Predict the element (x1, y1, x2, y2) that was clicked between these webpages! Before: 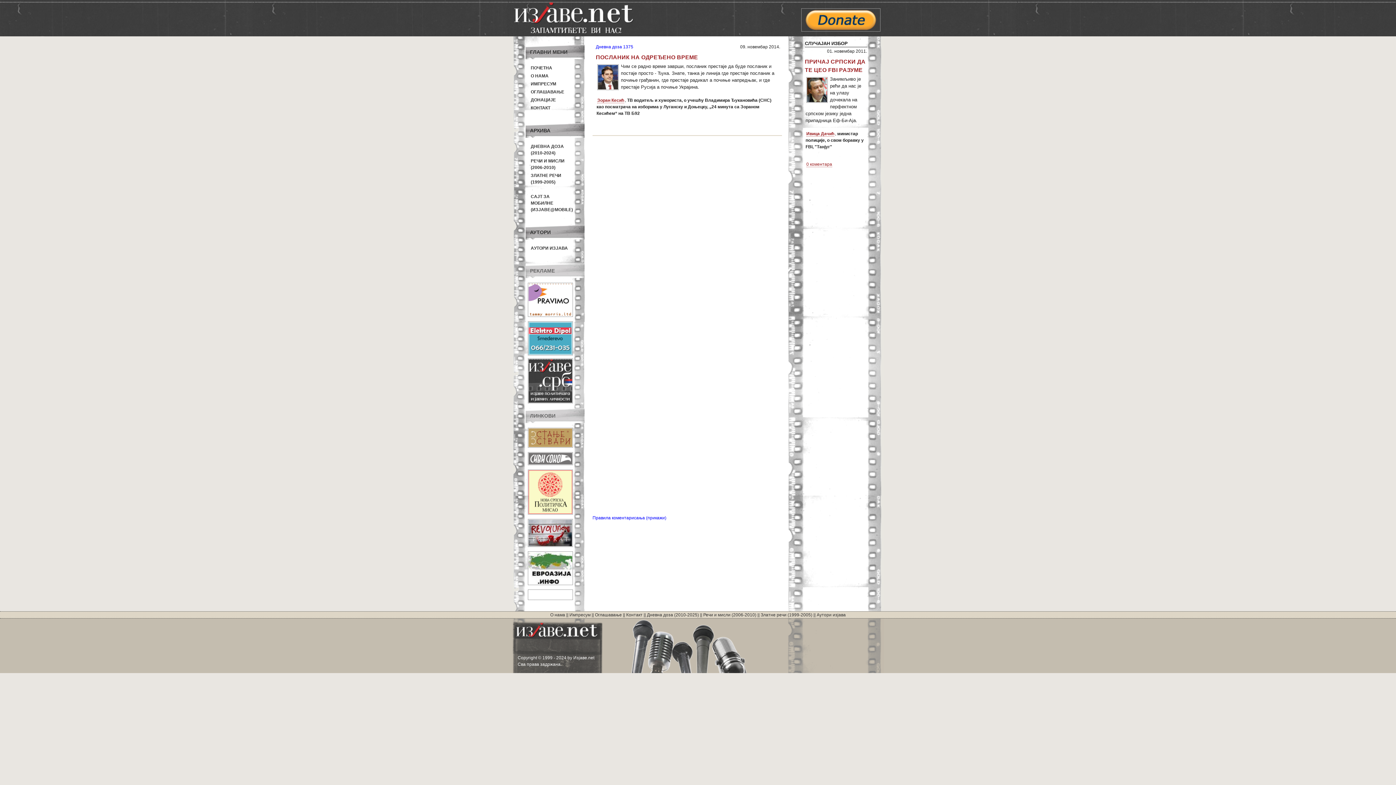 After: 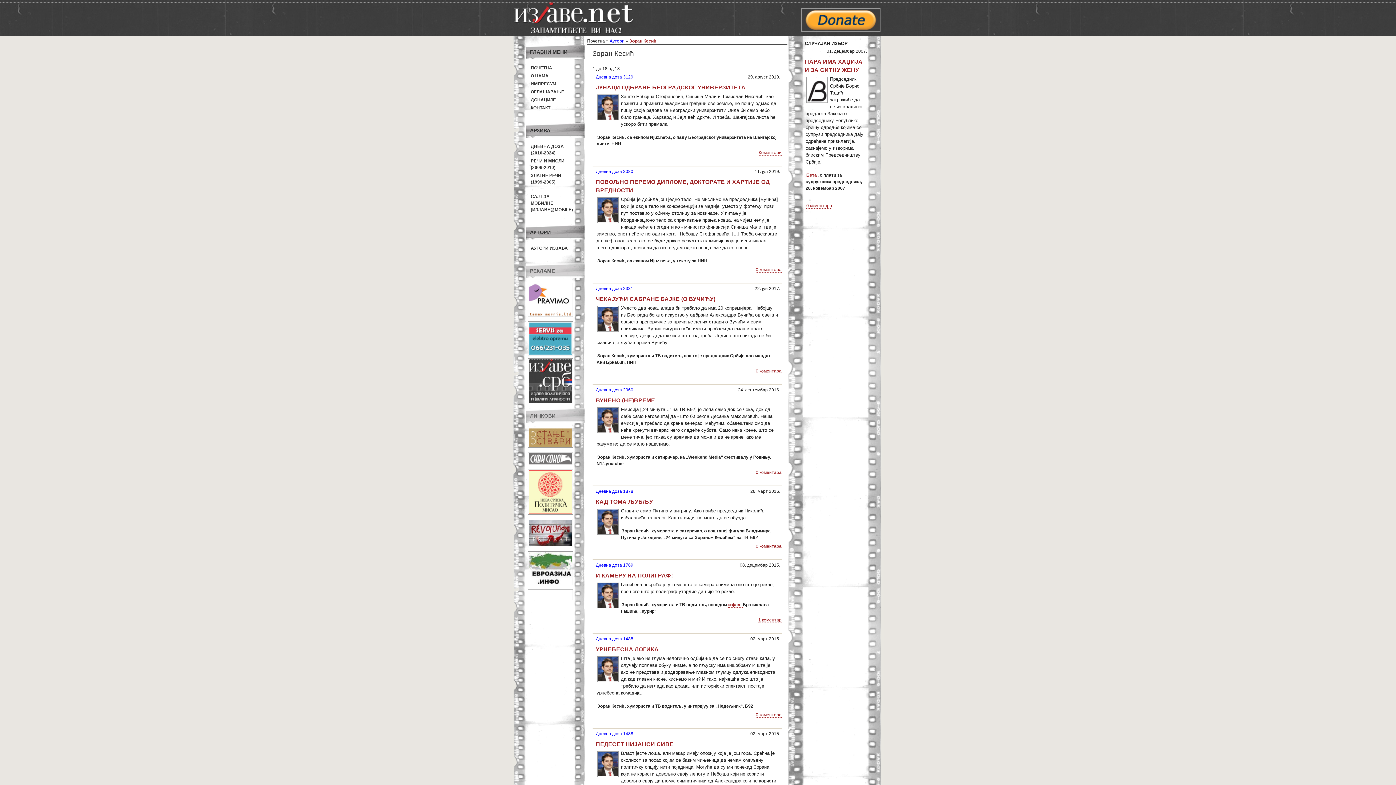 Action: bbox: (597, 97, 624, 103) label: Зоран Кесић